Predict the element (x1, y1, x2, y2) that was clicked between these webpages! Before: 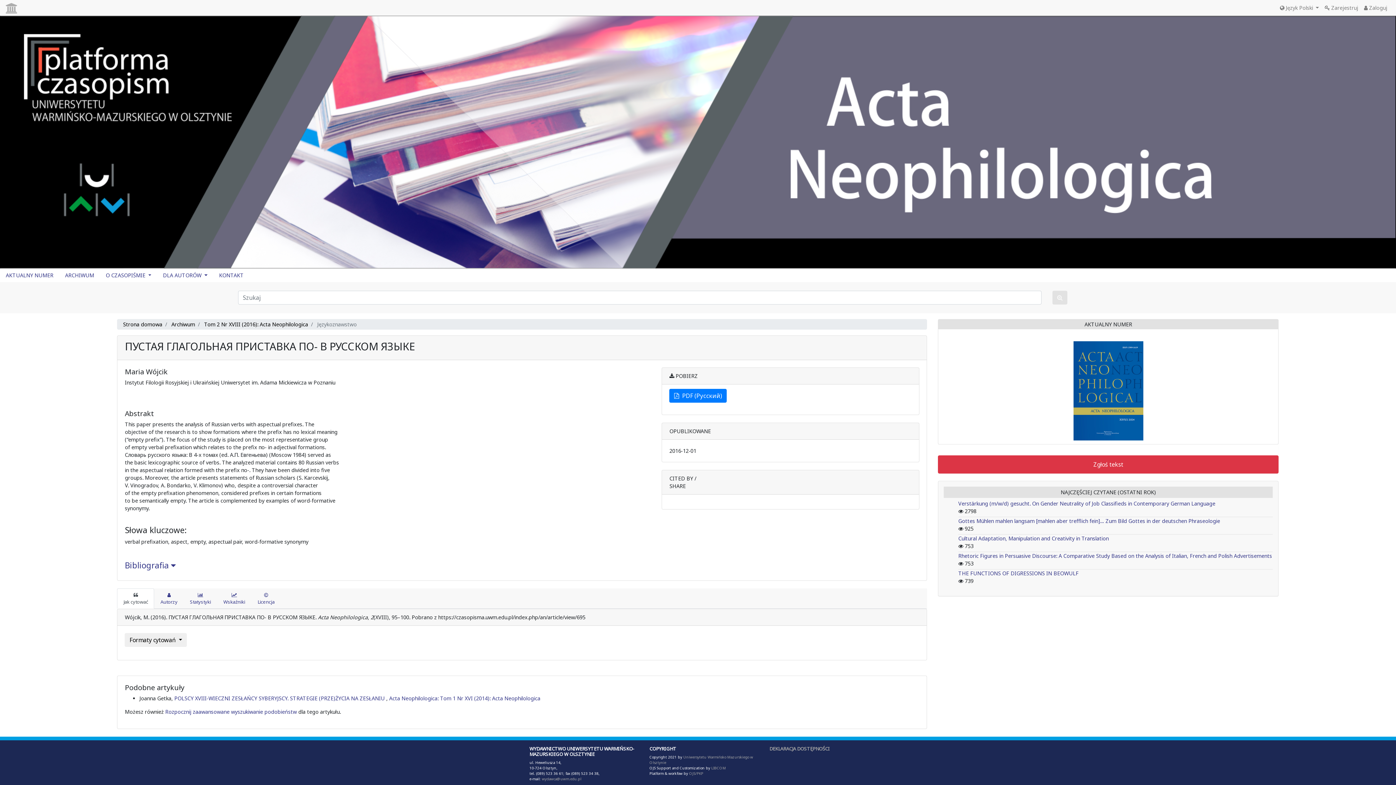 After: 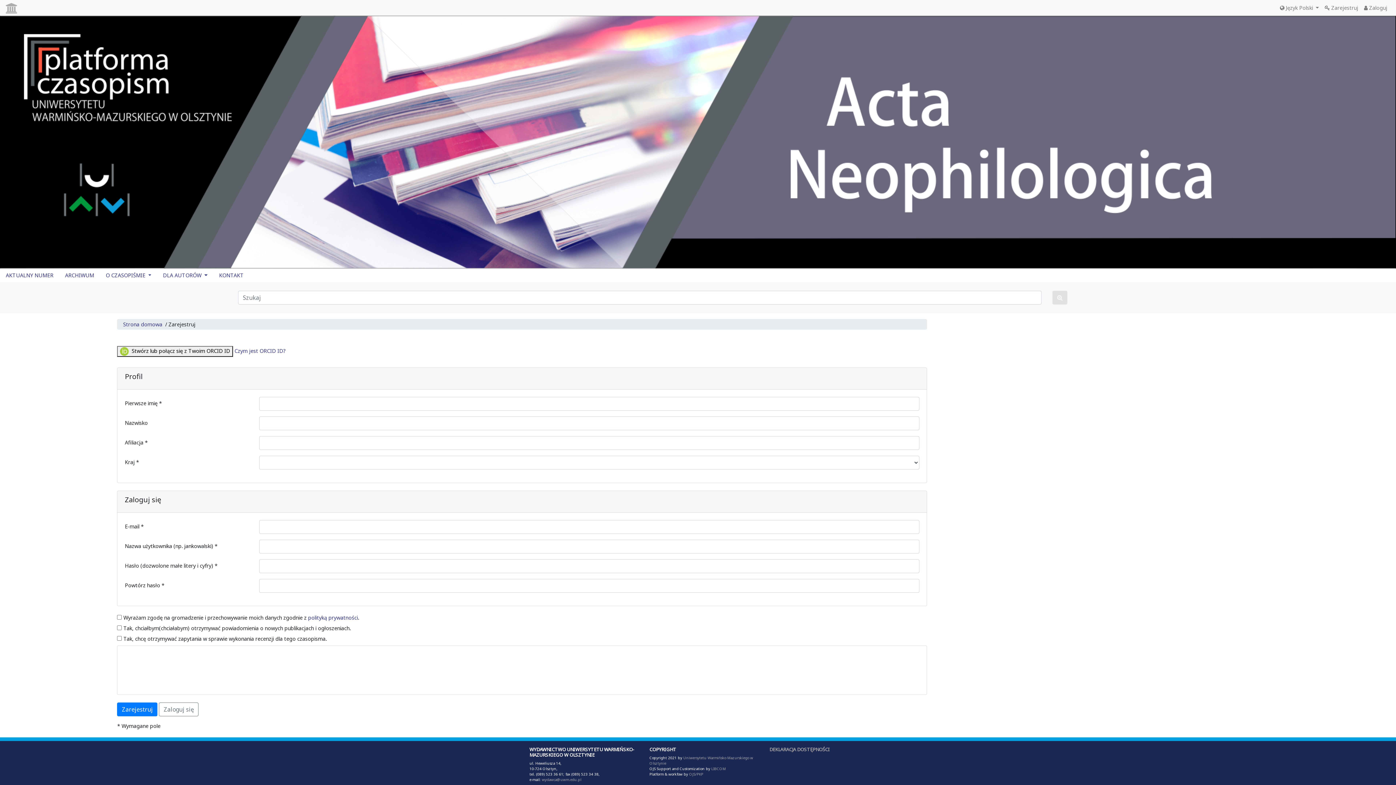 Action: label:  Zarejestruj bbox: (1322, 1, 1361, 14)